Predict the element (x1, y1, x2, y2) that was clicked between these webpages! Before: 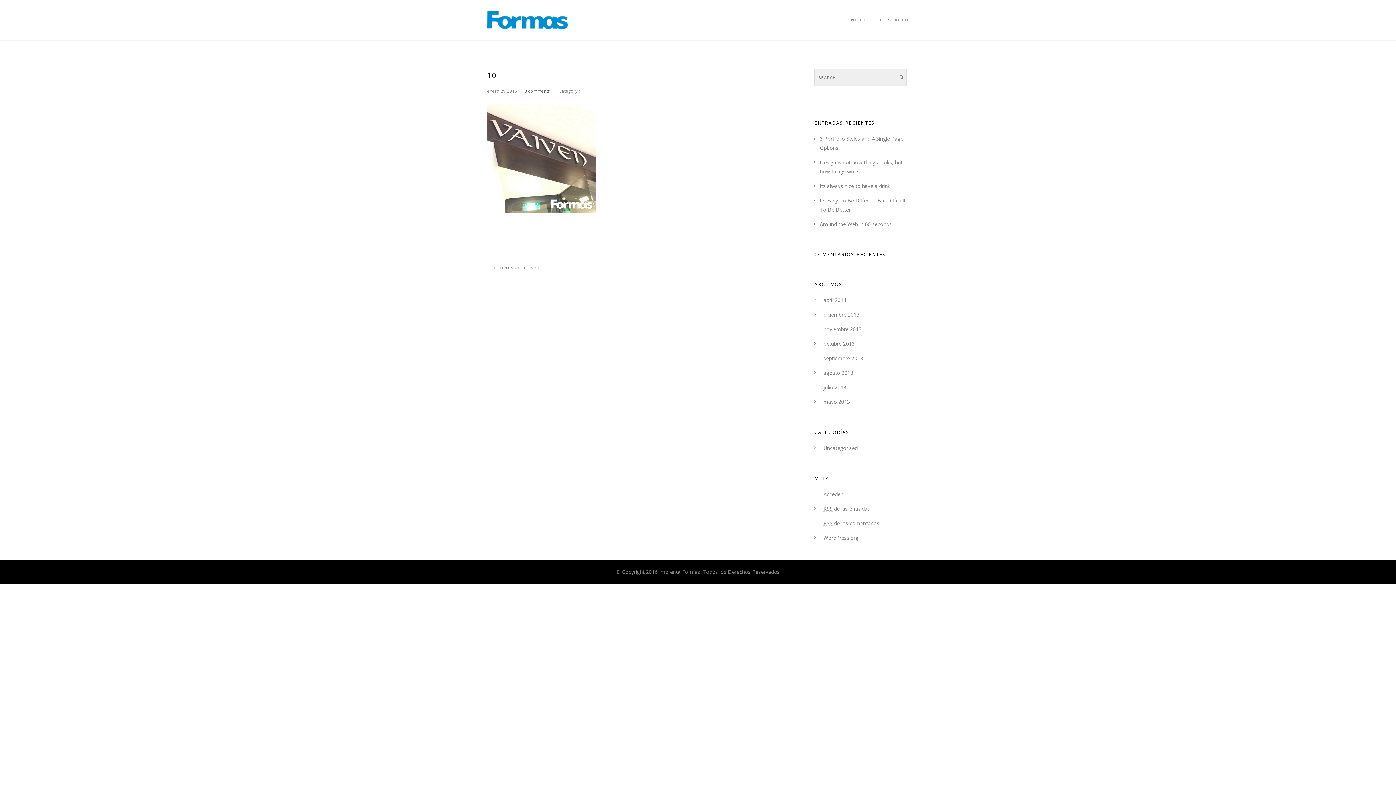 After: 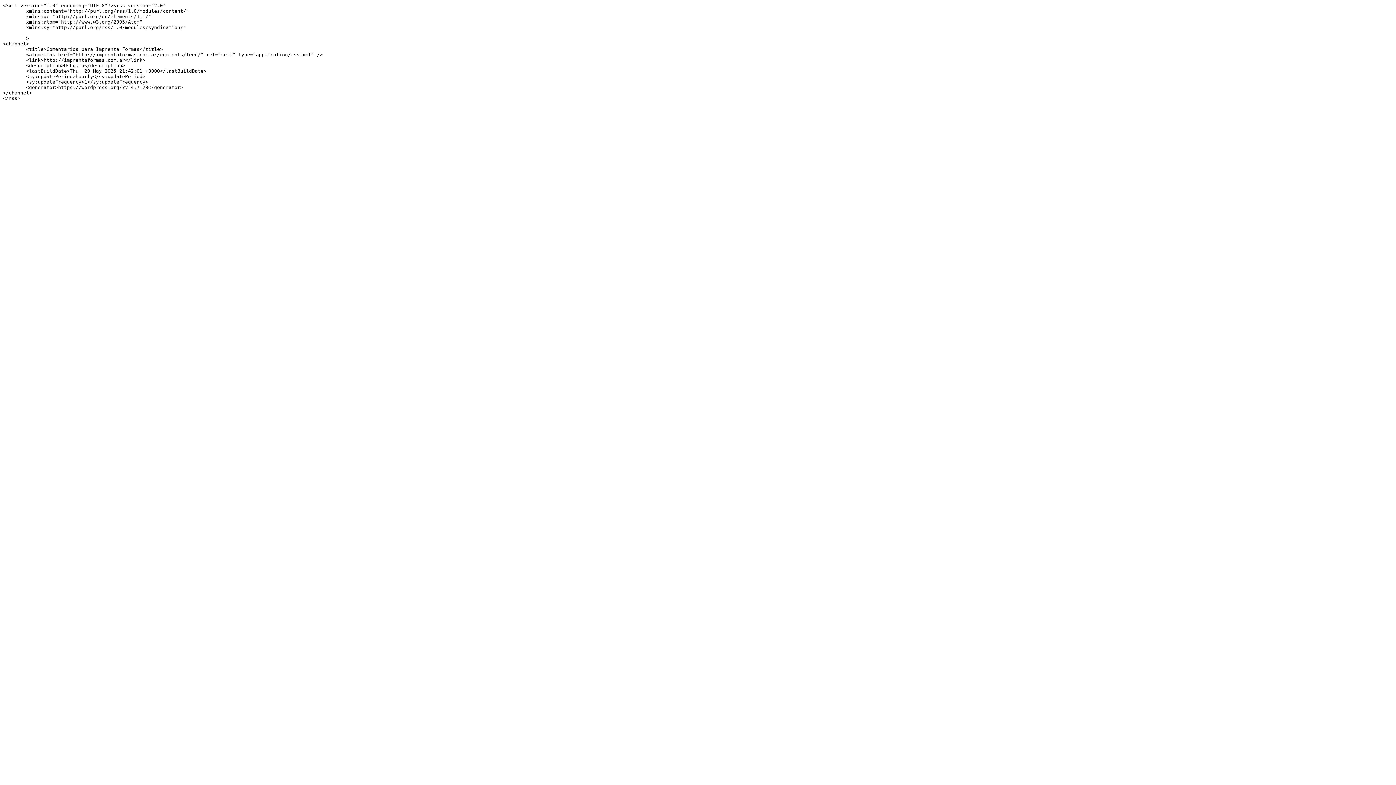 Action: label: RSS de los comentarios bbox: (823, 520, 879, 526)